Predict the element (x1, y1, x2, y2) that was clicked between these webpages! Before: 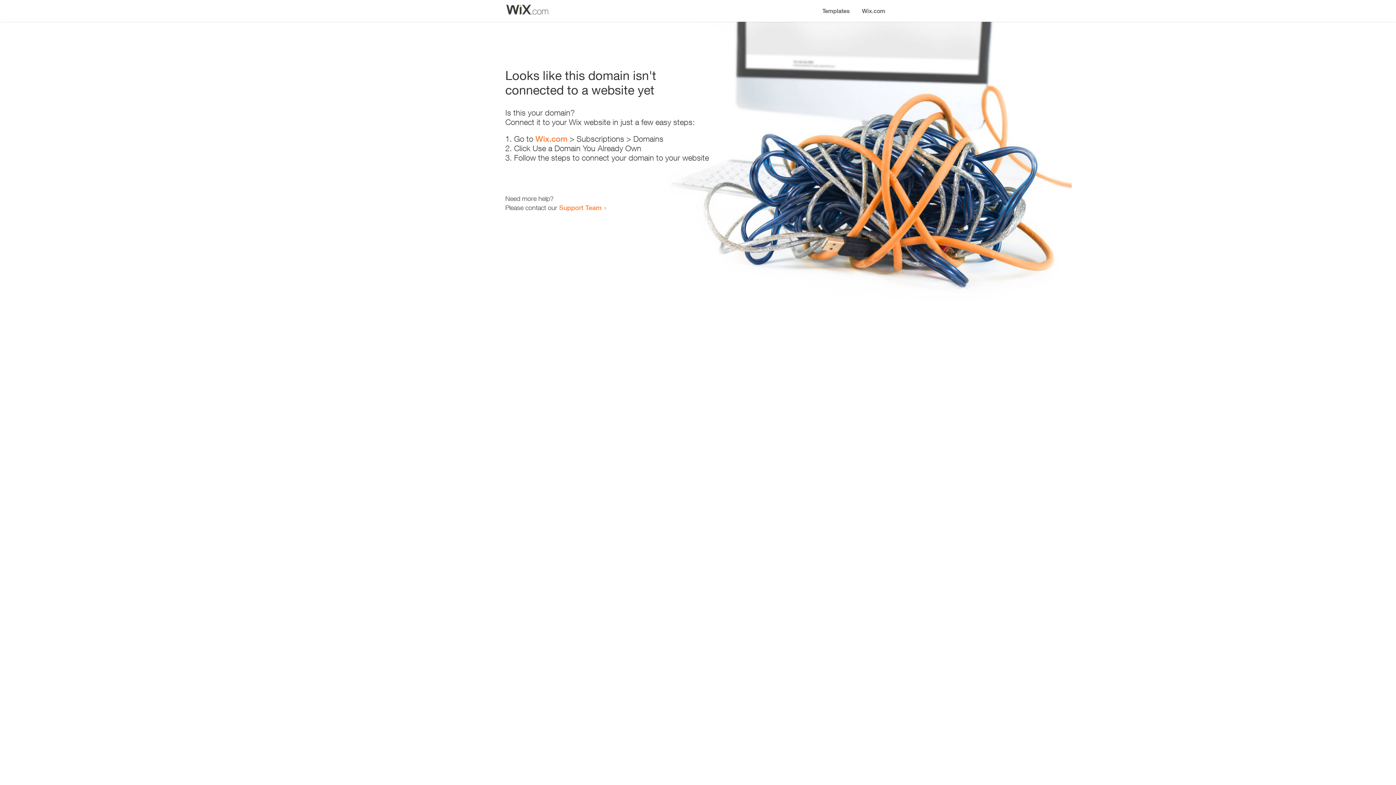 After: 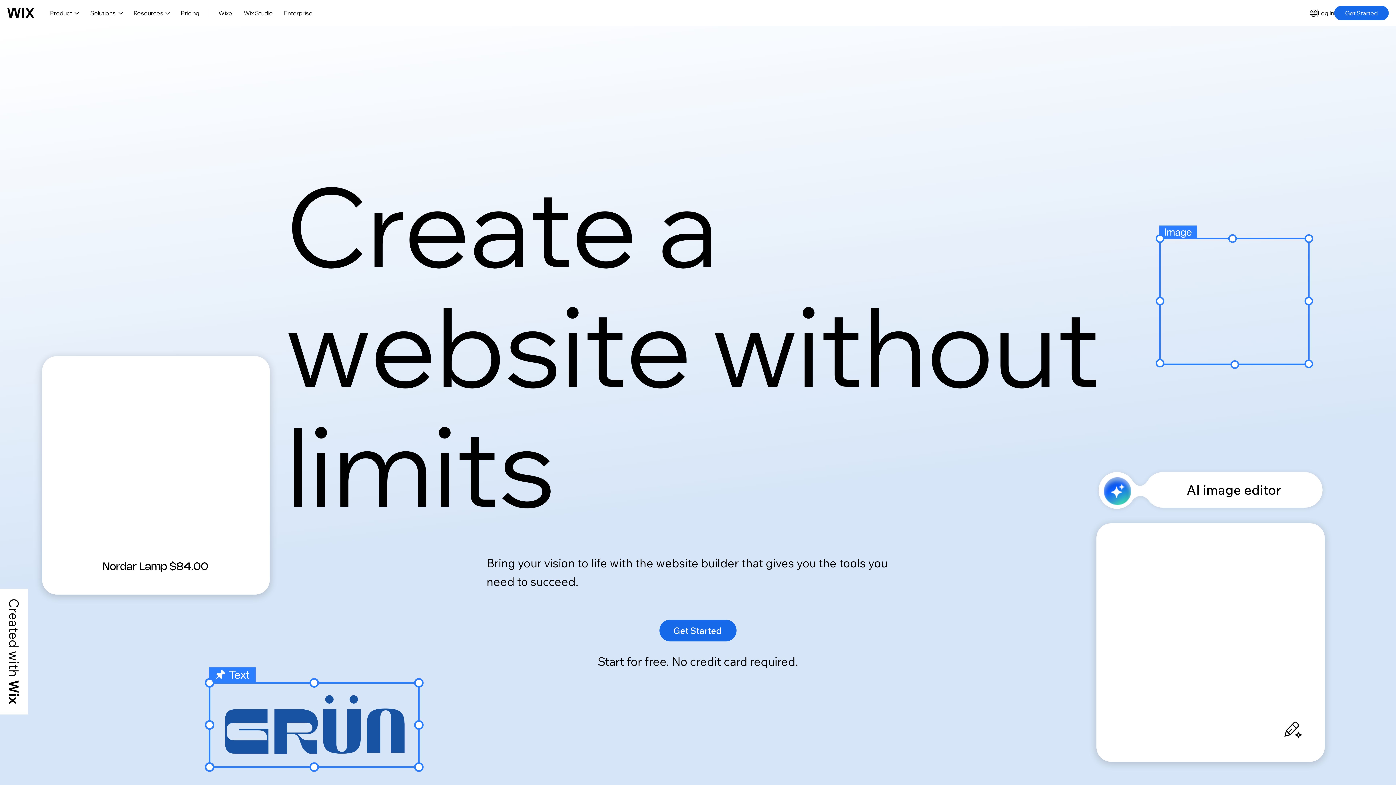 Action: label: Wix.com bbox: (856, 0, 890, 14)